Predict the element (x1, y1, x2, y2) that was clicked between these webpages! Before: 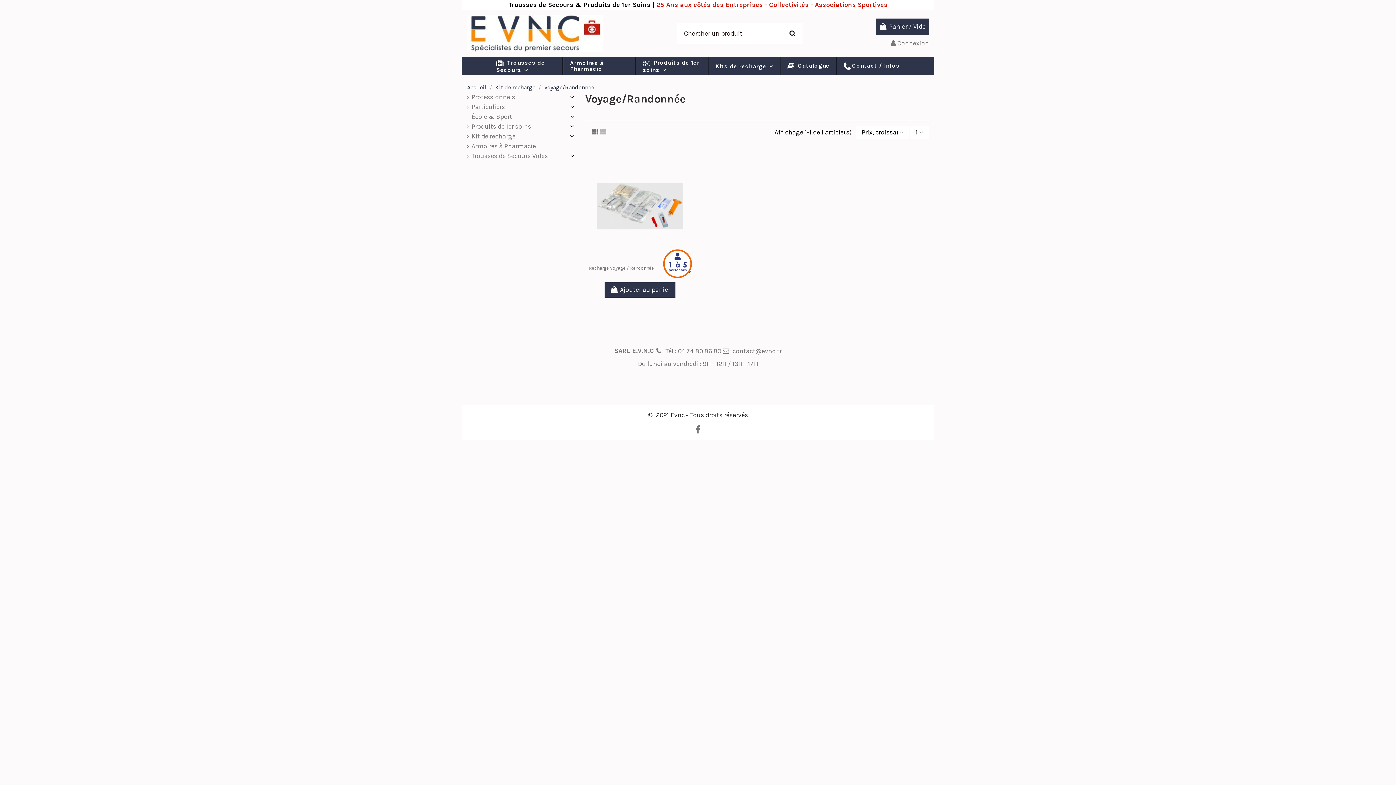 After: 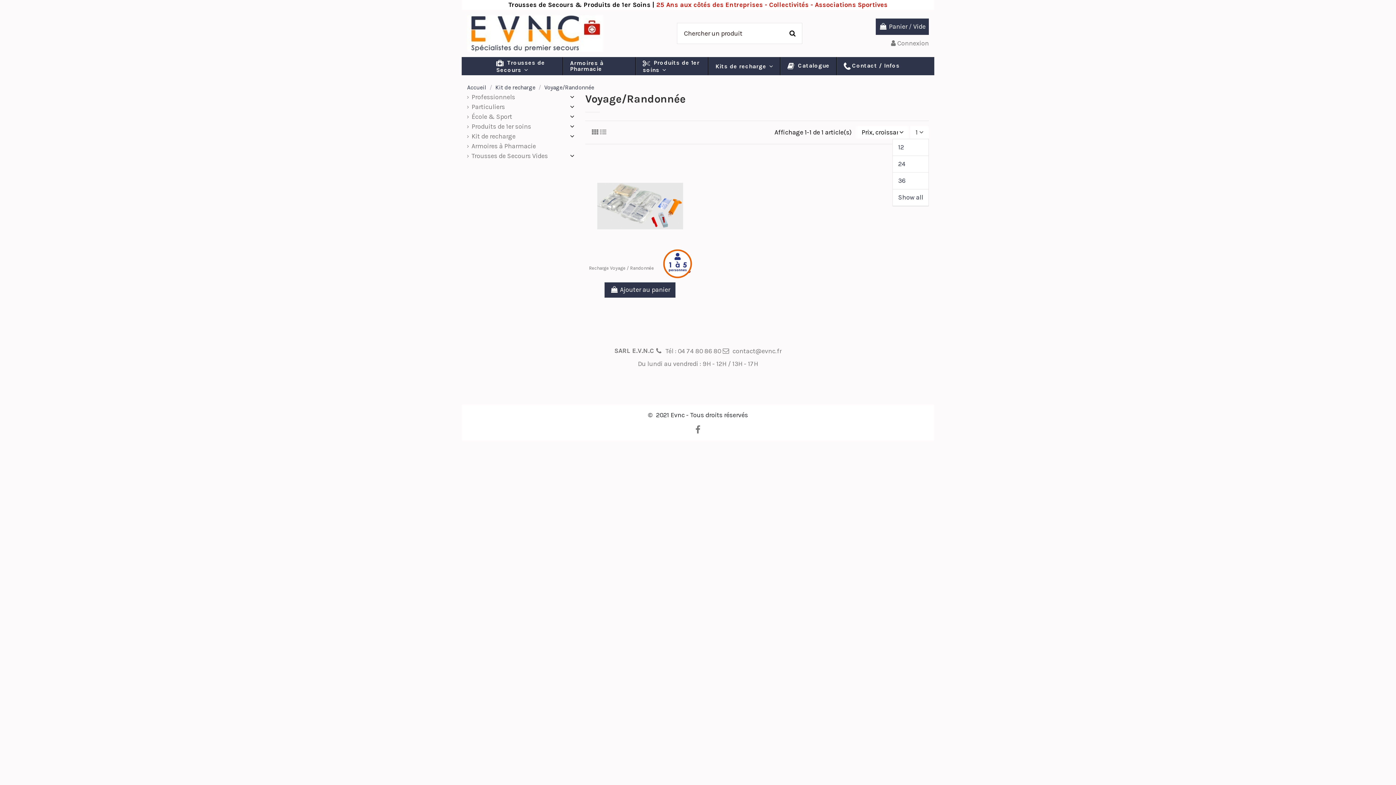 Action: bbox: (910, 126, 929, 138) label: 1 